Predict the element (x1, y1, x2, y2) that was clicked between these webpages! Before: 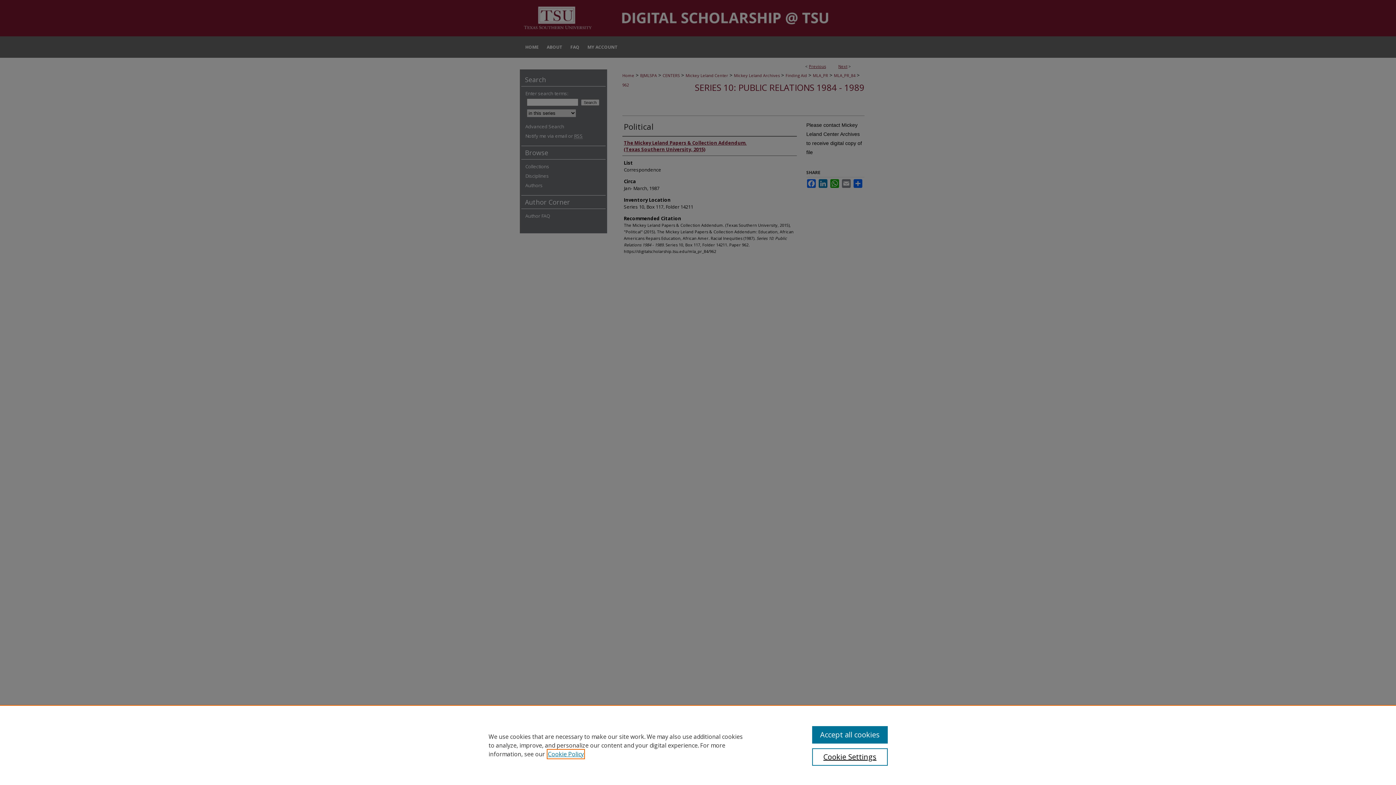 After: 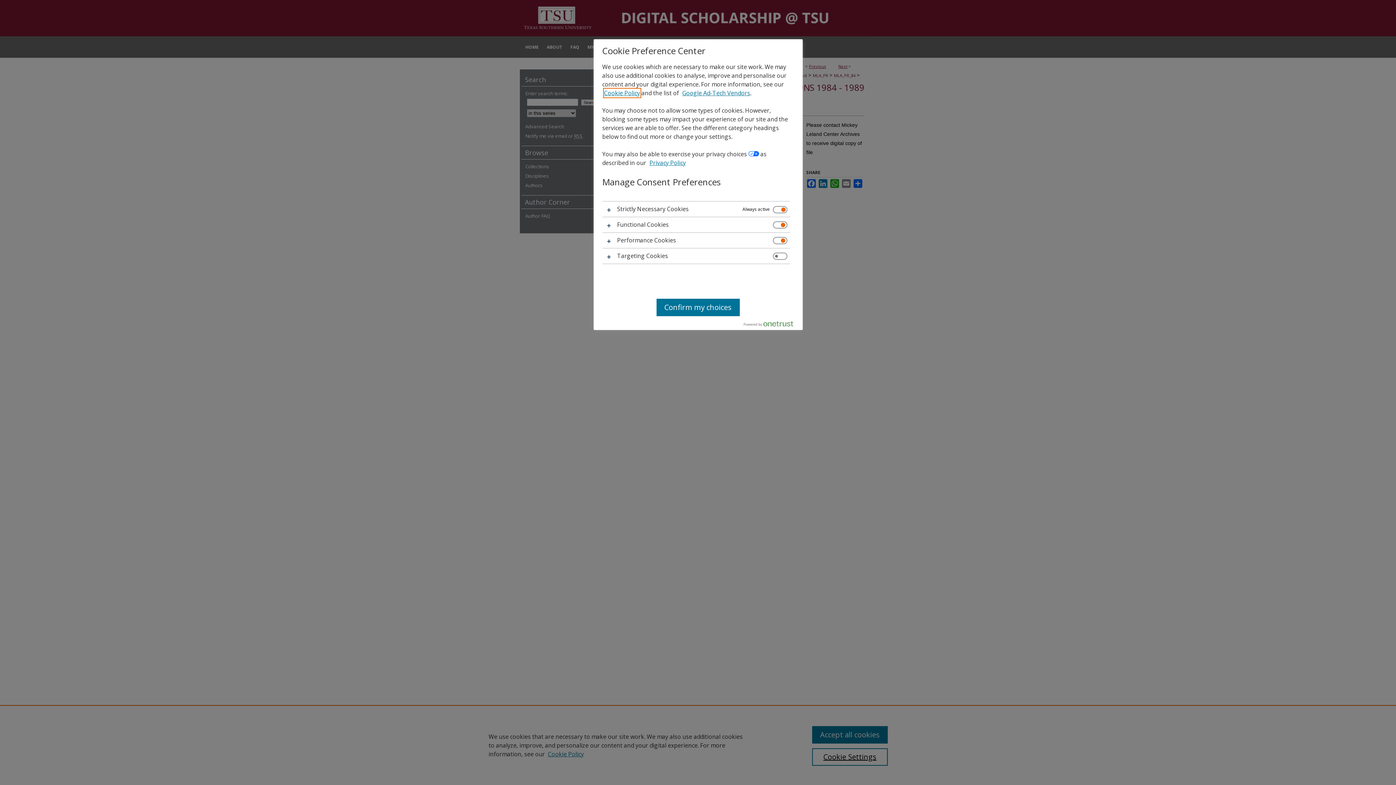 Action: label: Cookie Settings bbox: (812, 748, 887, 766)